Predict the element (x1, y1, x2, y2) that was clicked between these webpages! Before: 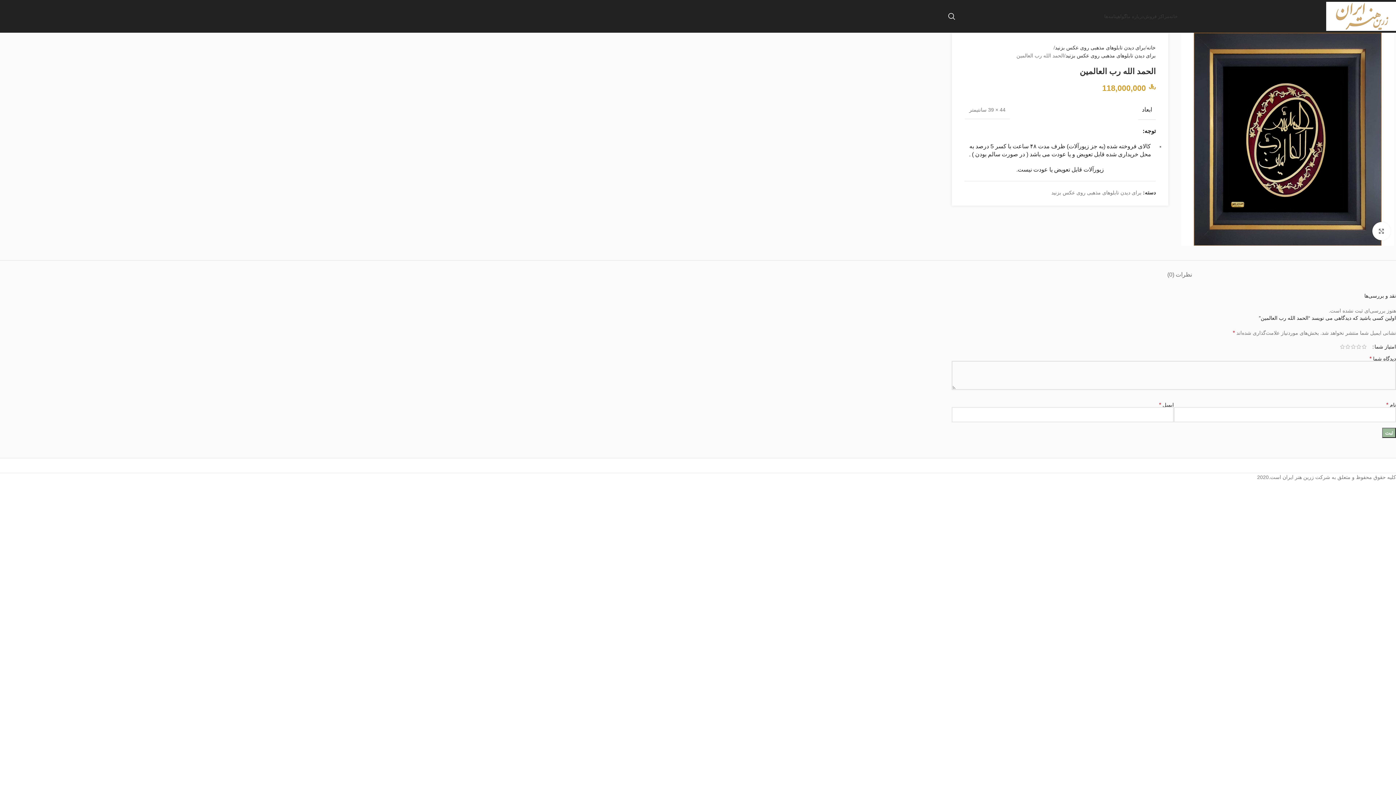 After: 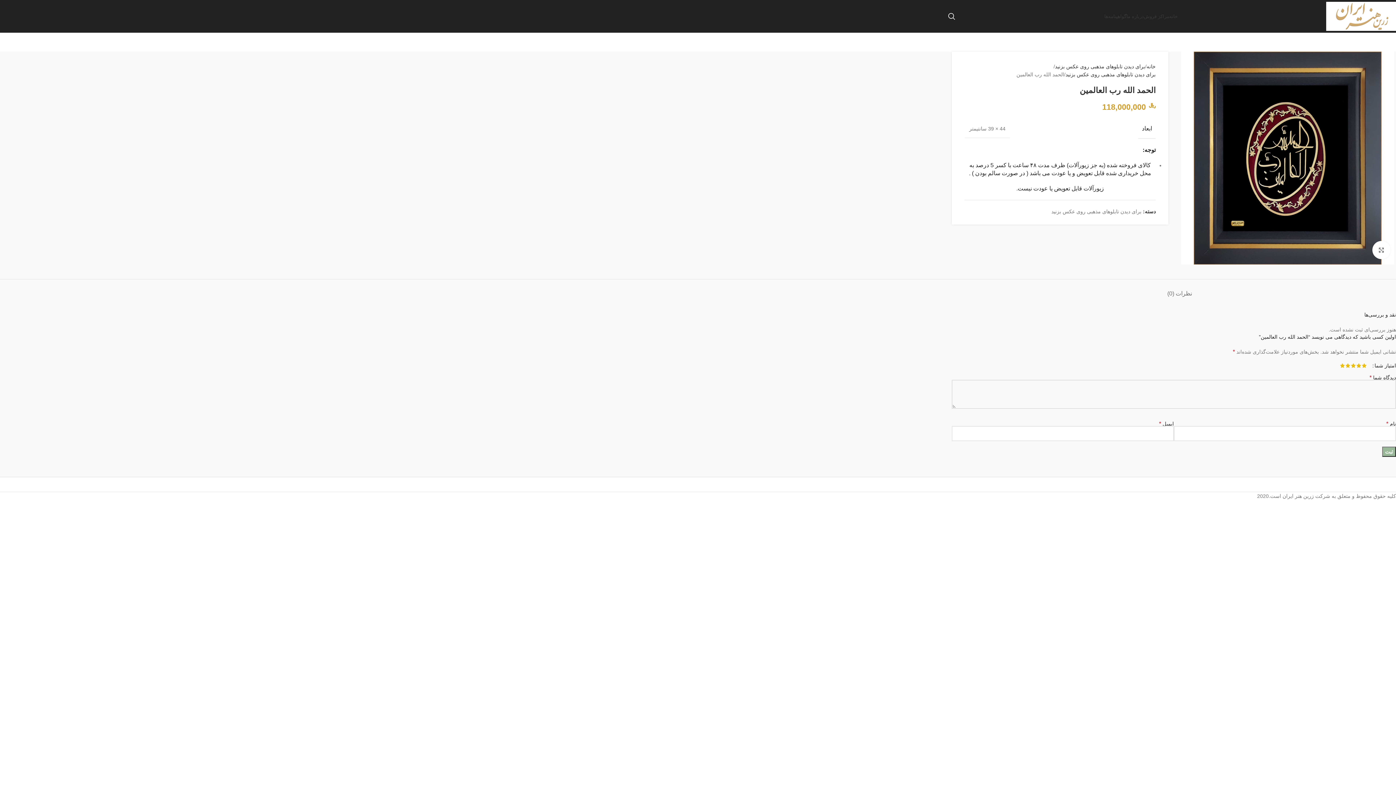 Action: bbox: (1340, 344, 1345, 349) label: ۵ از ۵ ستاره